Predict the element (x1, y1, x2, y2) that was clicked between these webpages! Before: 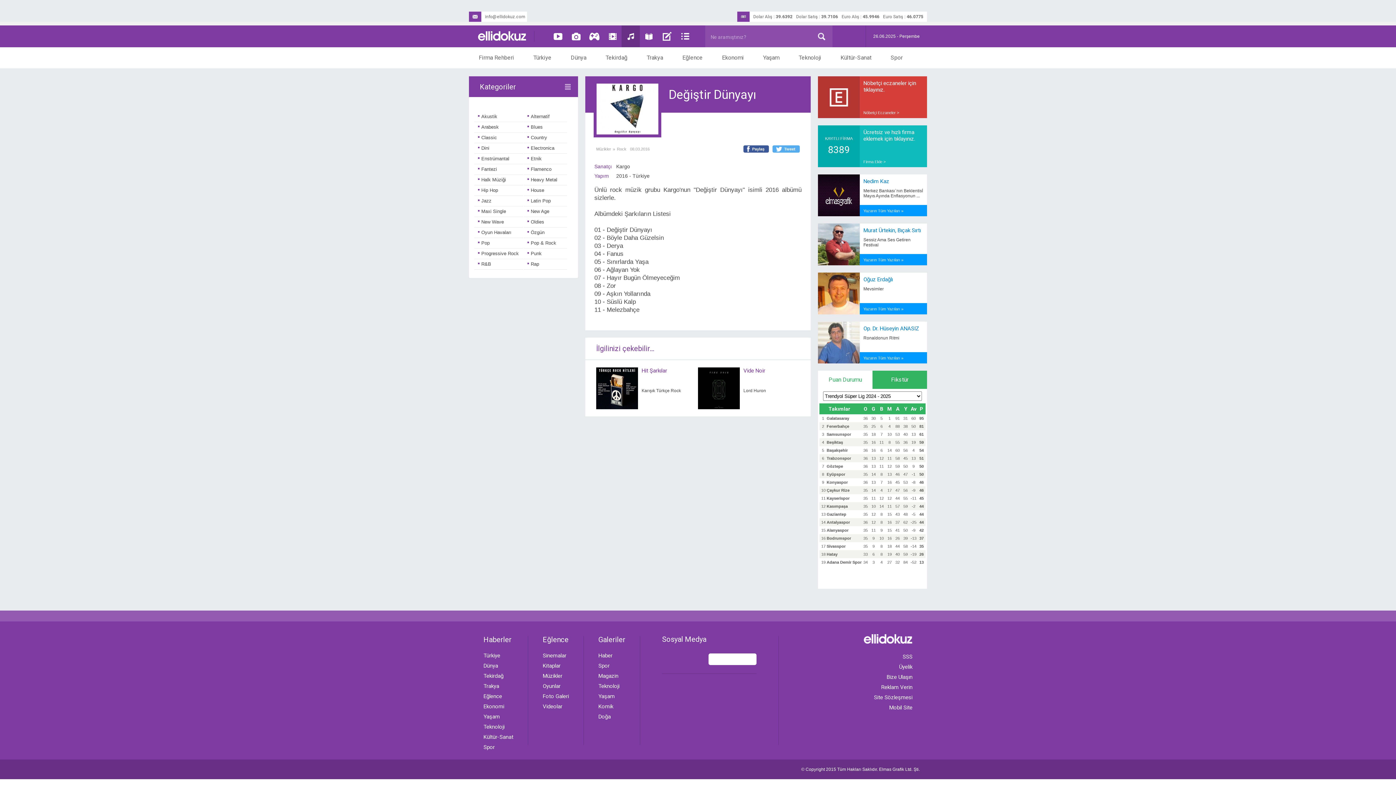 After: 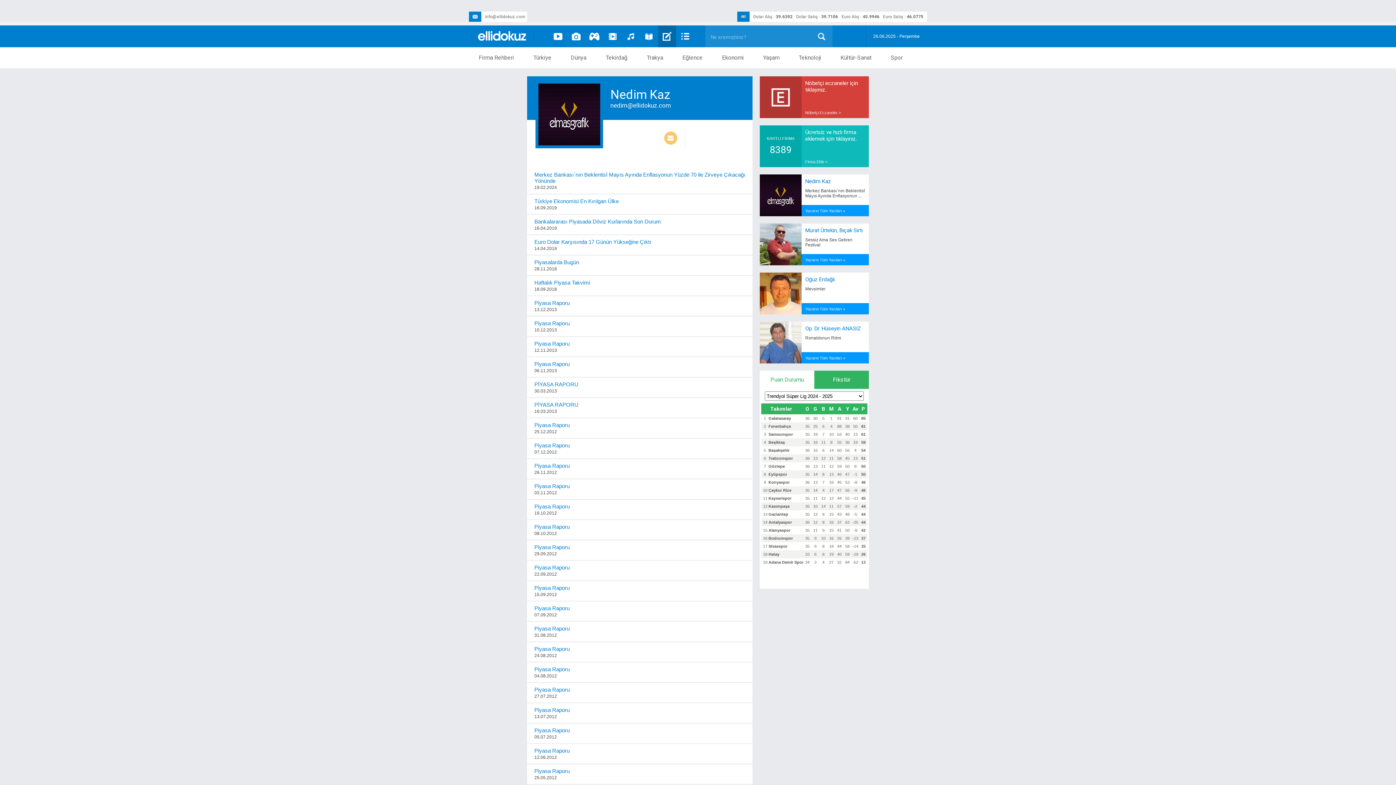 Action: label: Nedim Kaz bbox: (863, 178, 923, 184)